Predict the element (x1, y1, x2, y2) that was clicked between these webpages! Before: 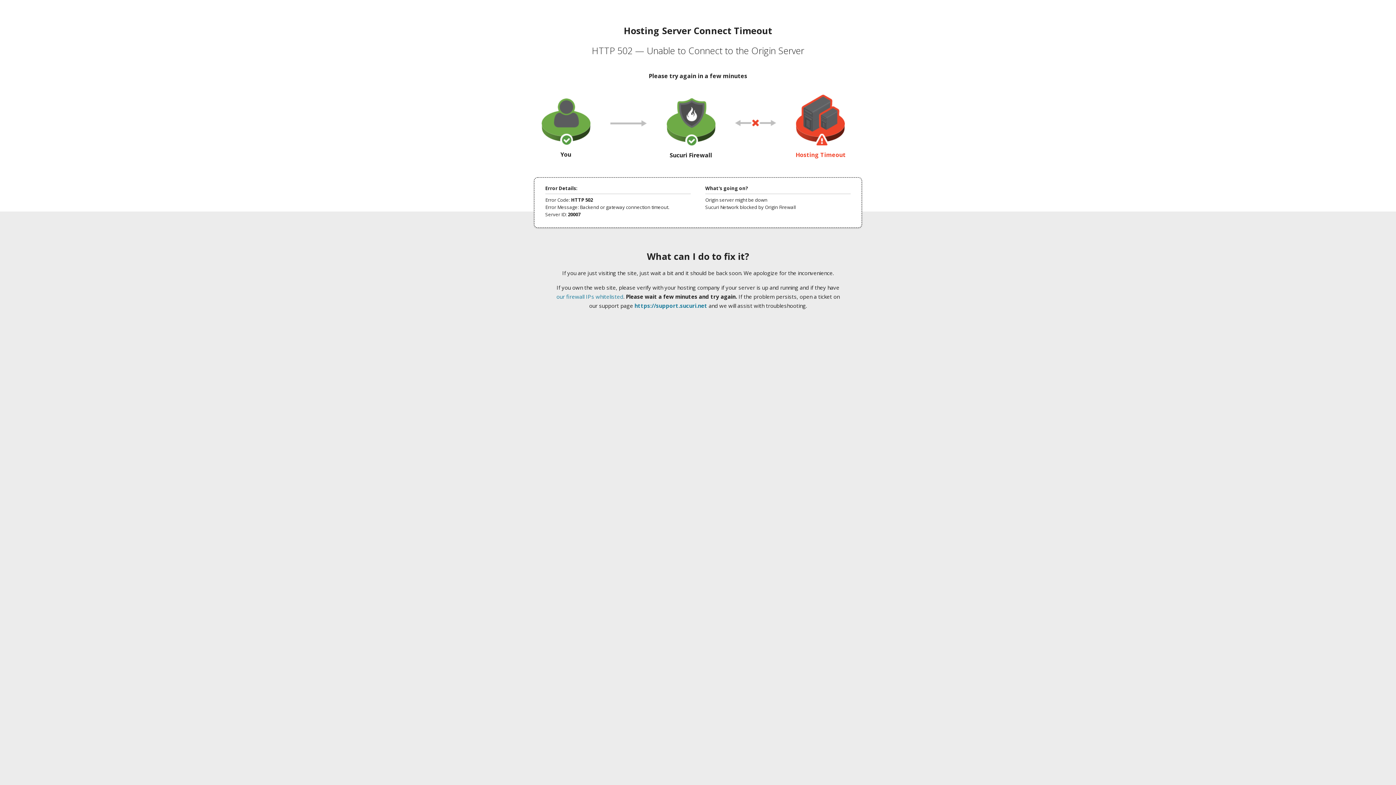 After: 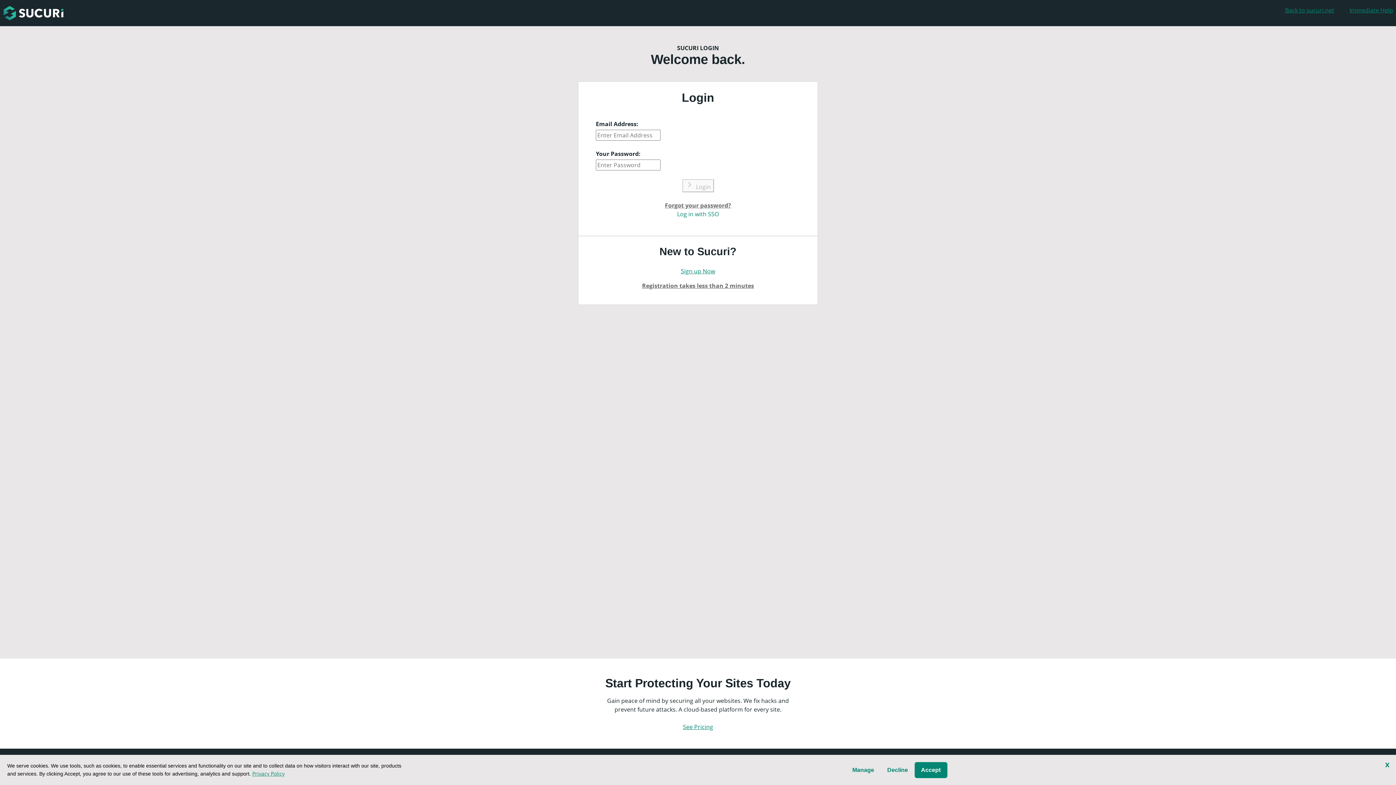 Action: label: https://support.sucuri.net bbox: (634, 302, 707, 309)